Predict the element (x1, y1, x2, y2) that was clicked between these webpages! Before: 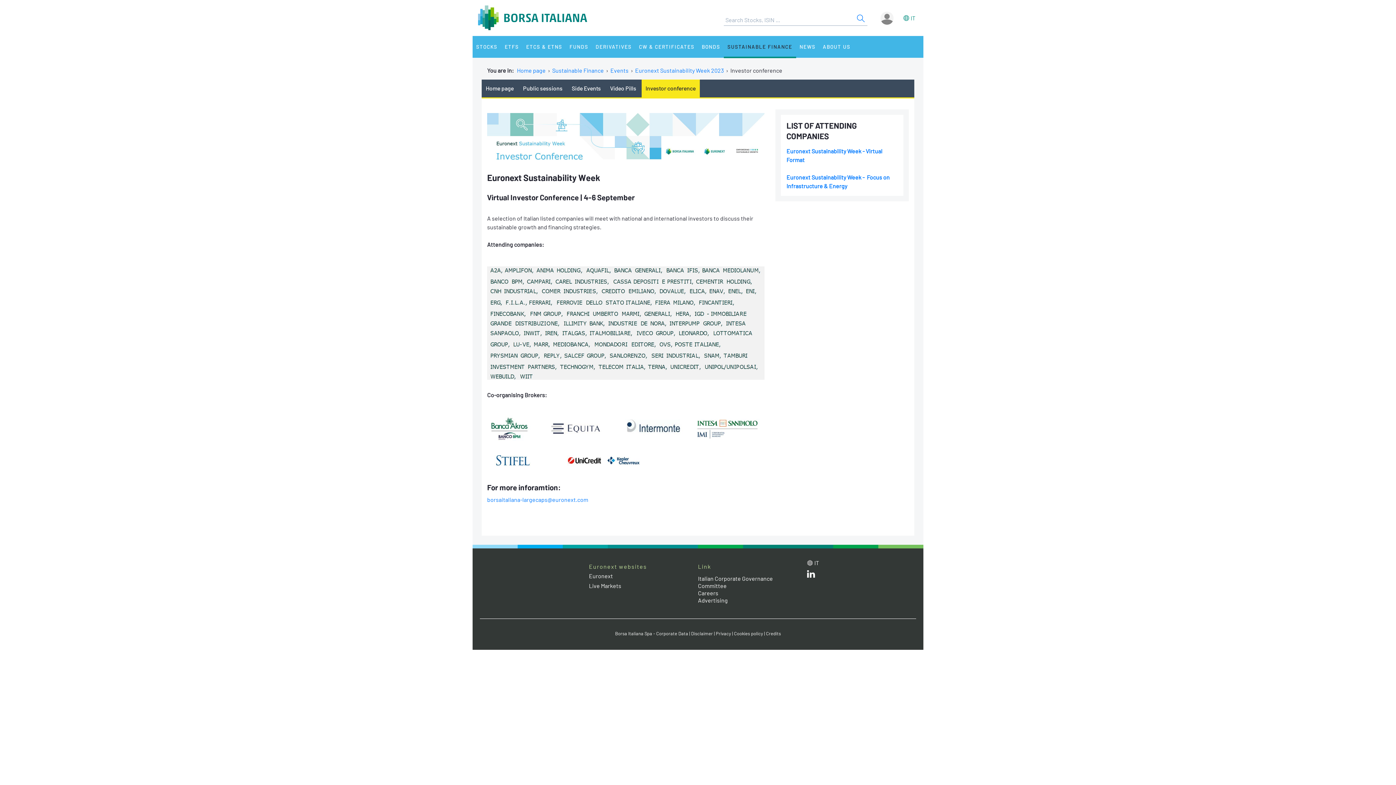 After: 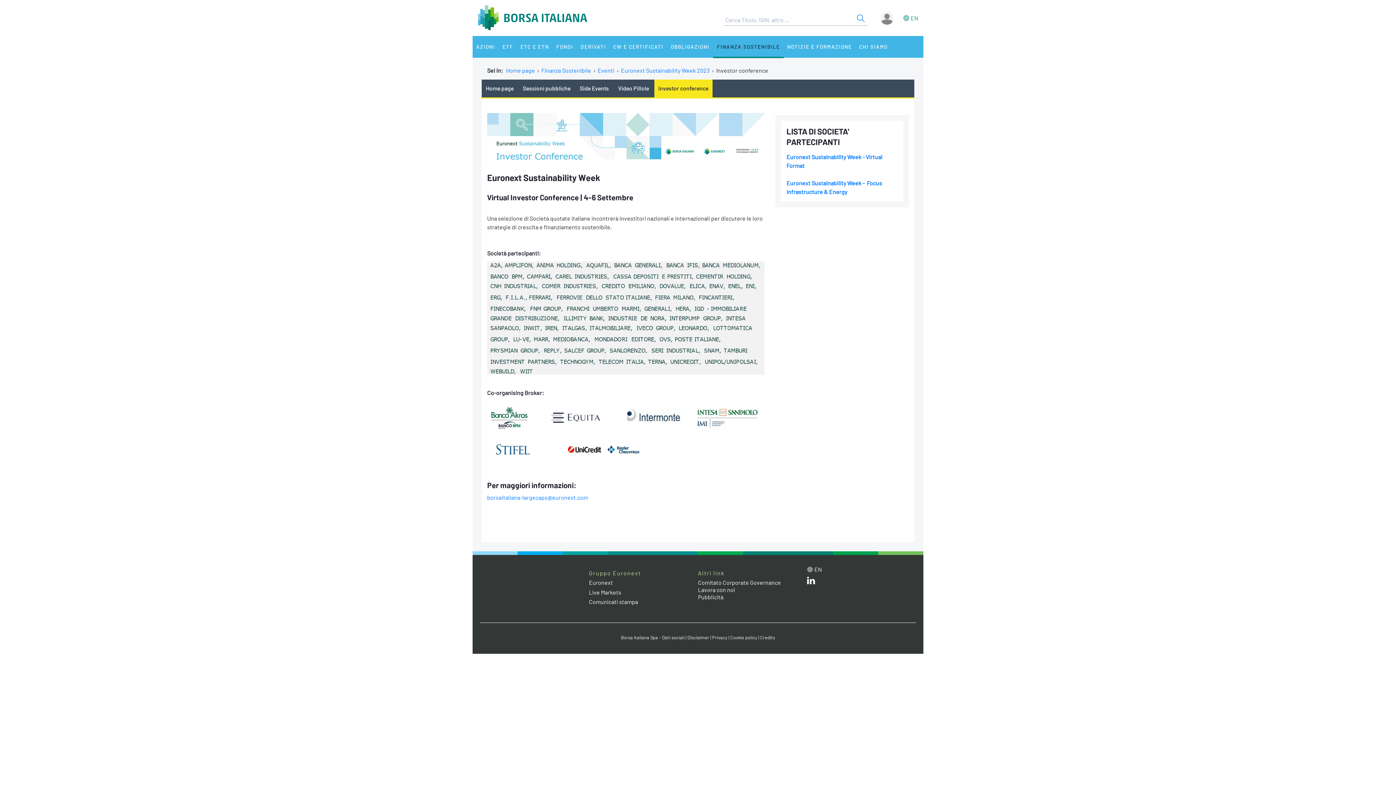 Action: label: IT bbox: (900, 7, 923, 29)